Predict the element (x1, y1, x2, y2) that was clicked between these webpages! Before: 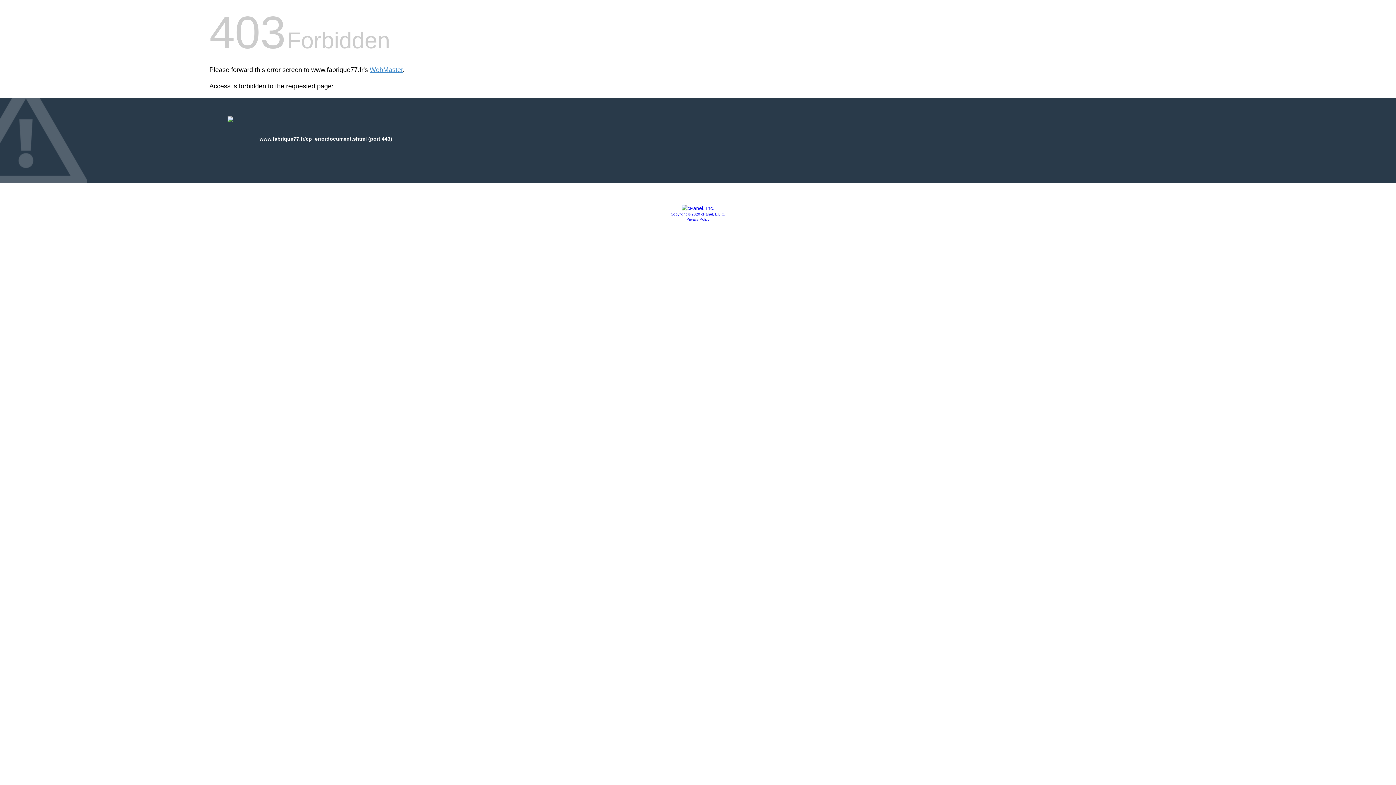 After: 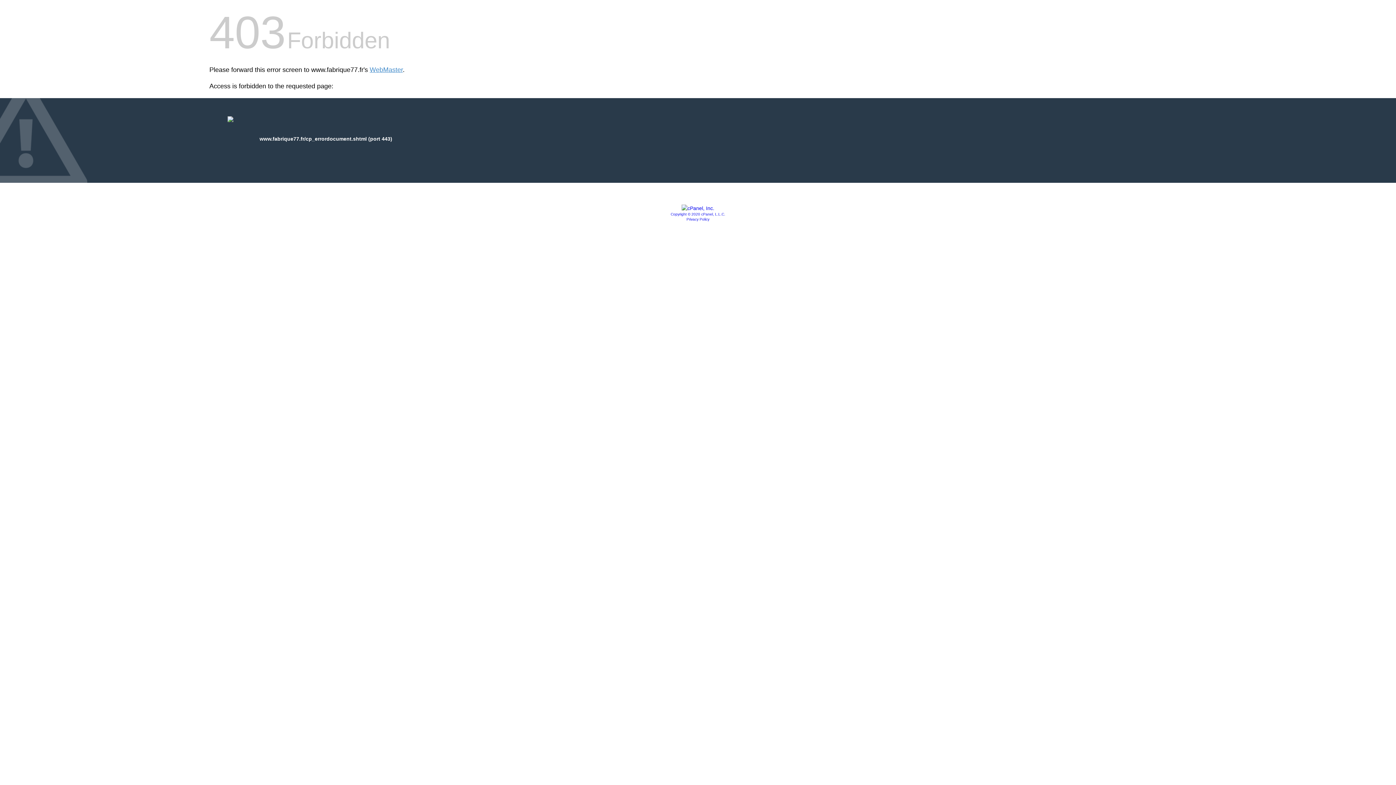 Action: label: Copyright © 2020 cPanel, L.L.C. bbox: (670, 212, 725, 216)